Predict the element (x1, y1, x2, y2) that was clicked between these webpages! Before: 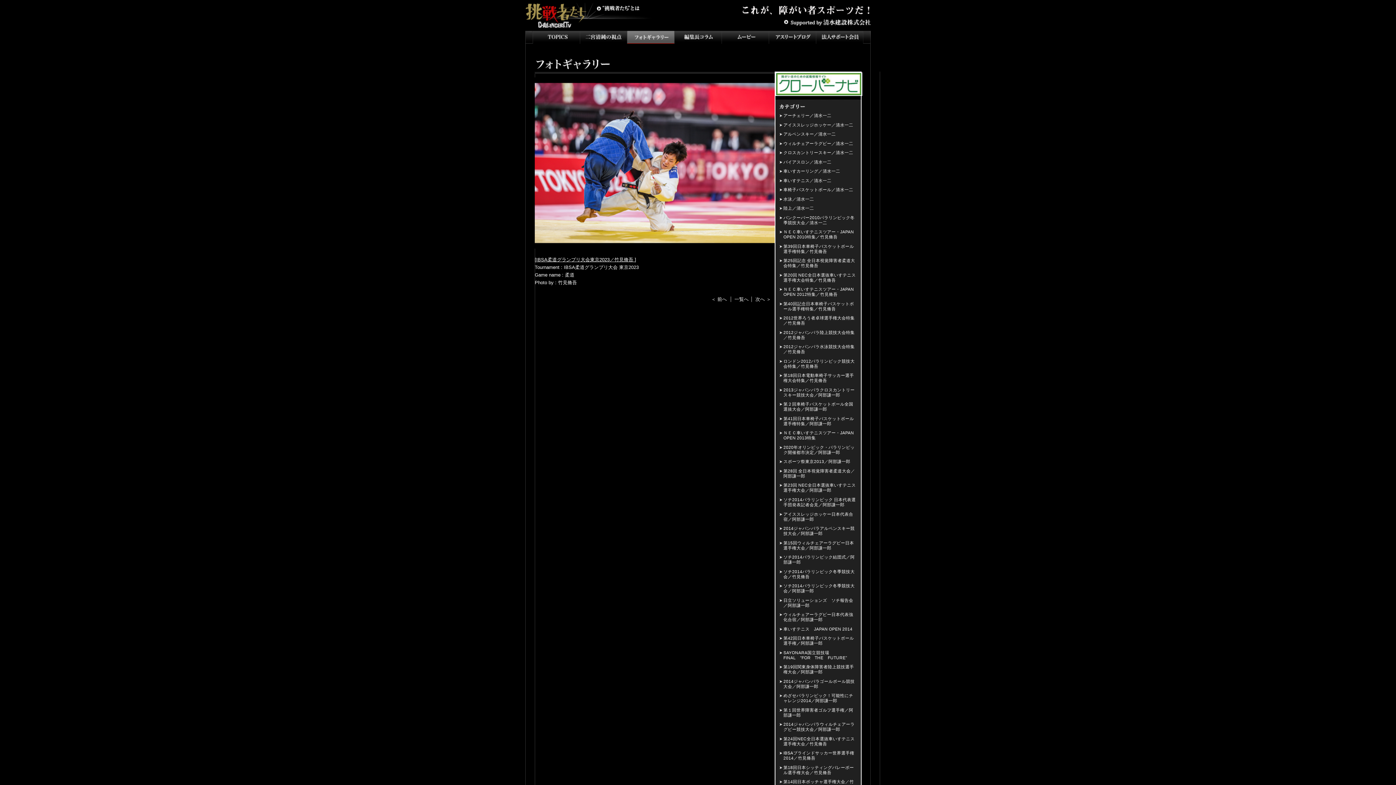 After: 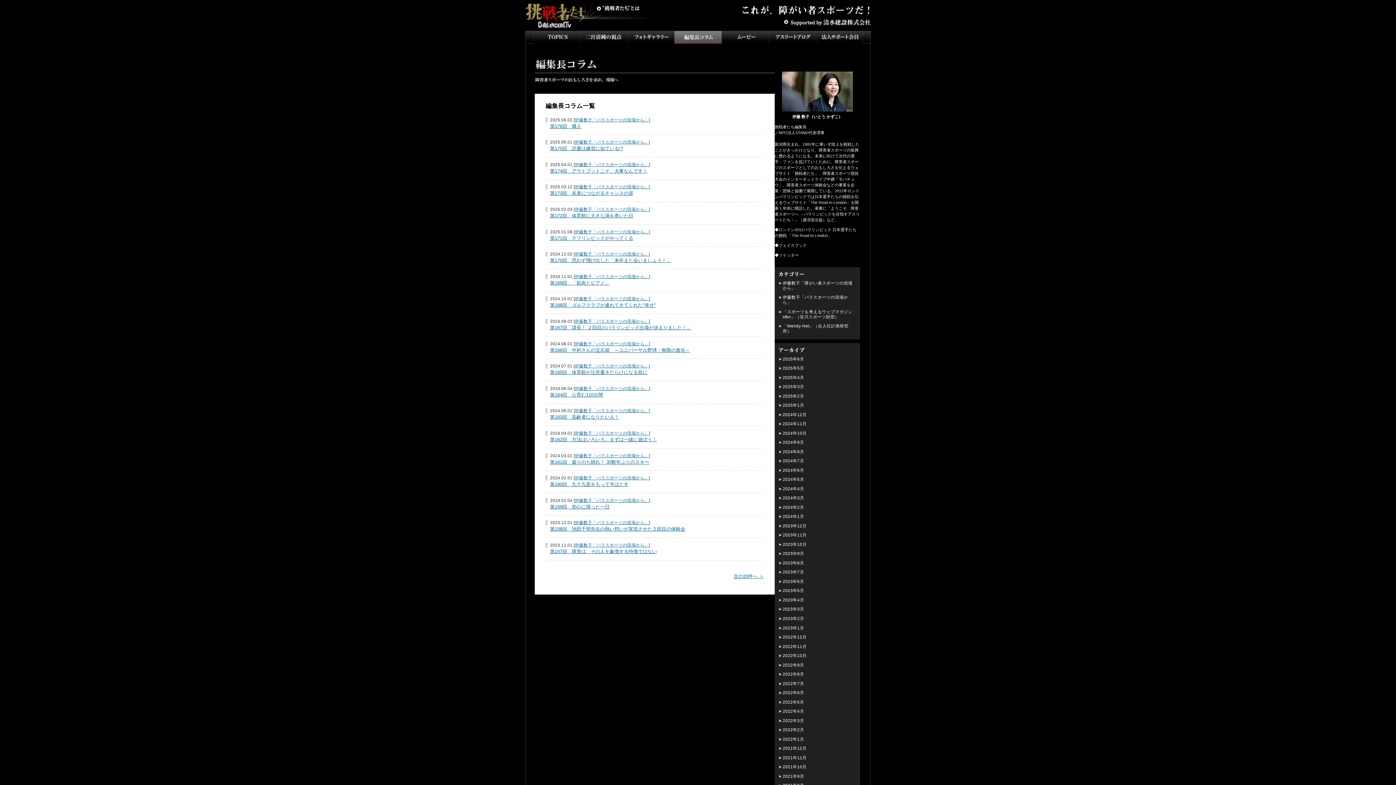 Action: label: インタビュー bbox: (674, 30, 721, 43)